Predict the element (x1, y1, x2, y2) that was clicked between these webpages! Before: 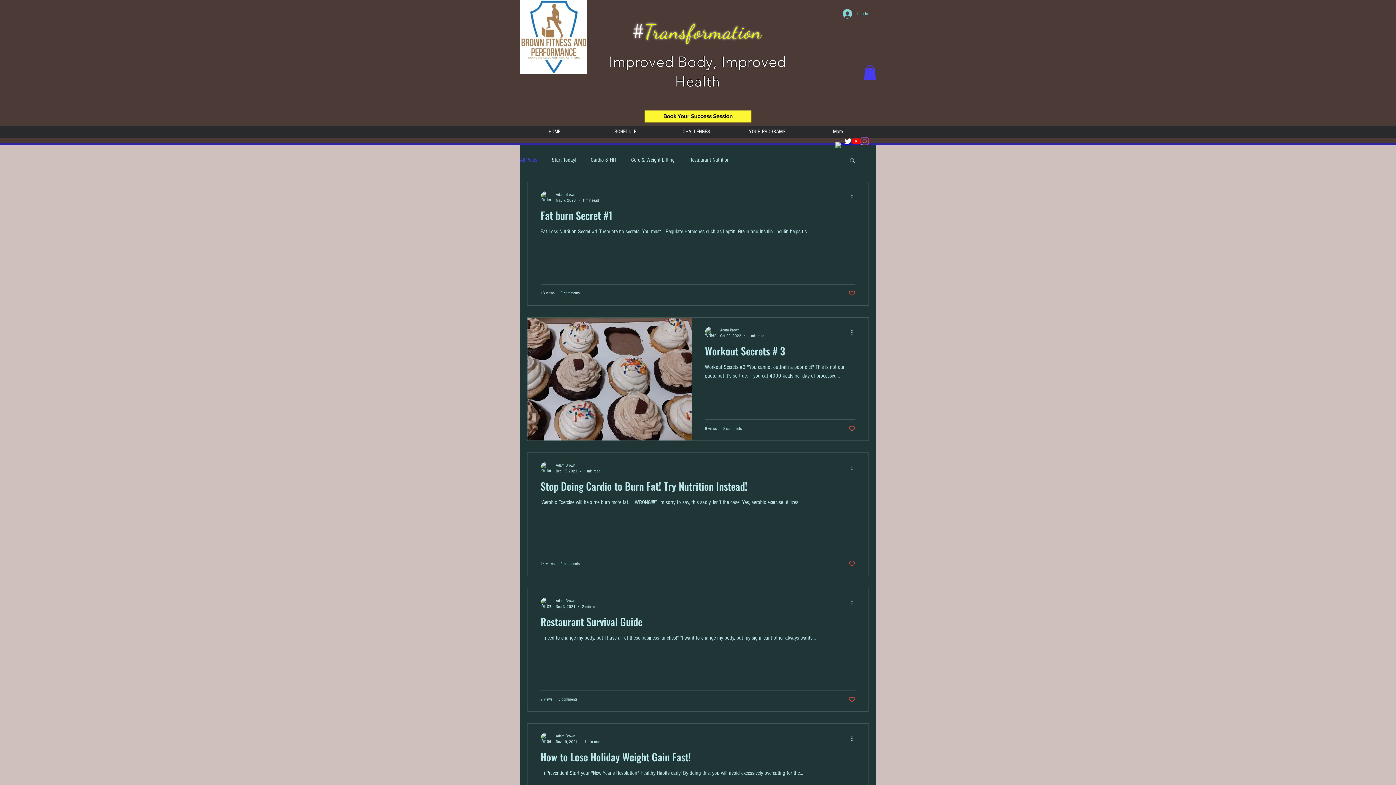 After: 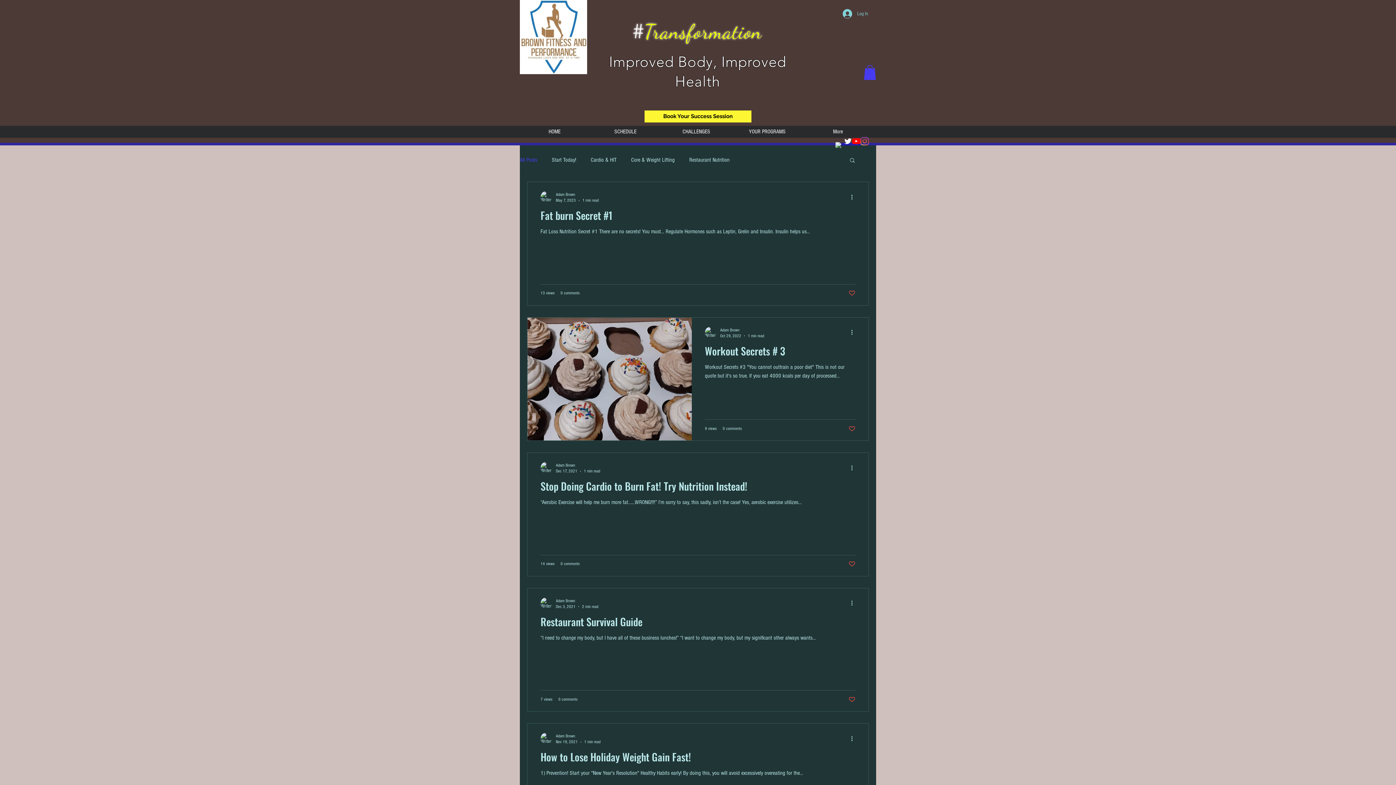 Action: bbox: (848, 425, 855, 432) label: Like post